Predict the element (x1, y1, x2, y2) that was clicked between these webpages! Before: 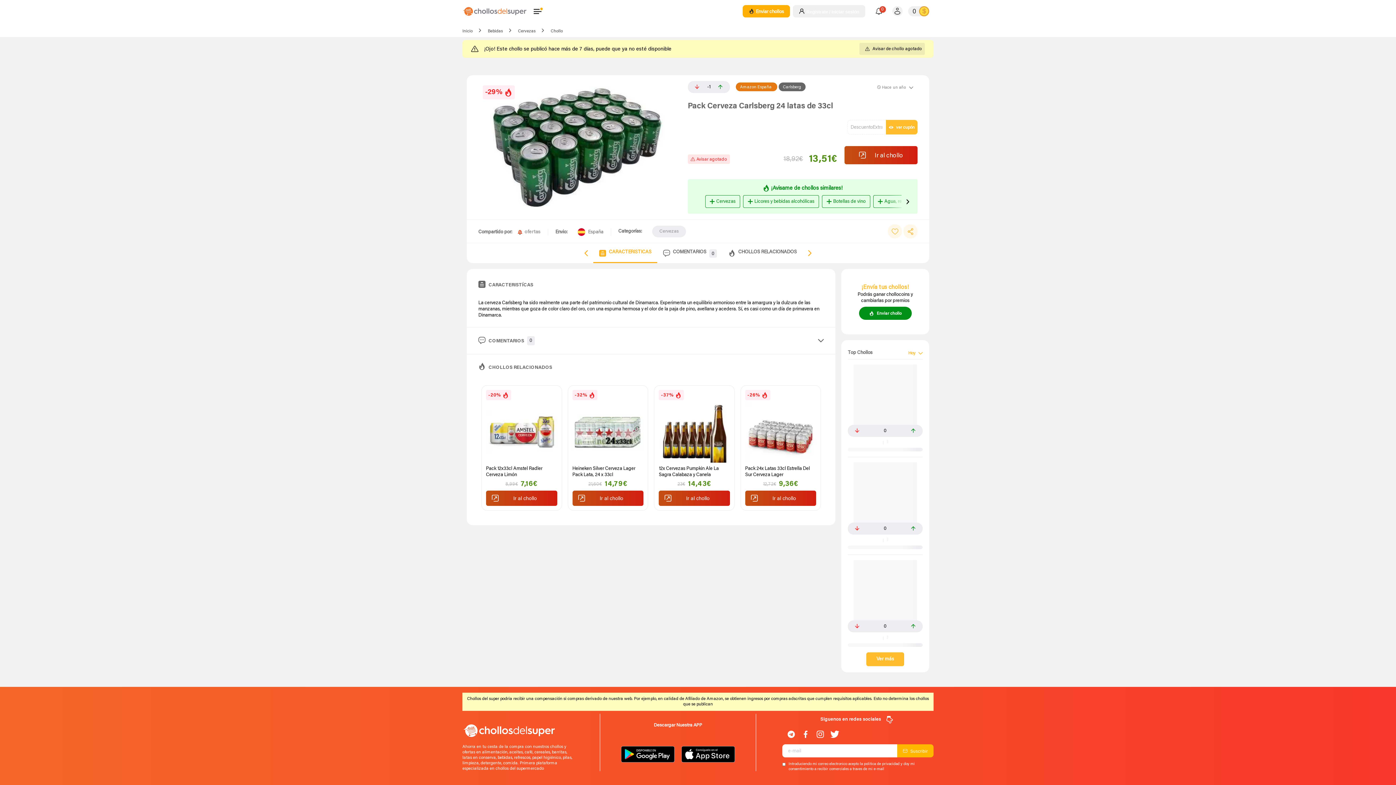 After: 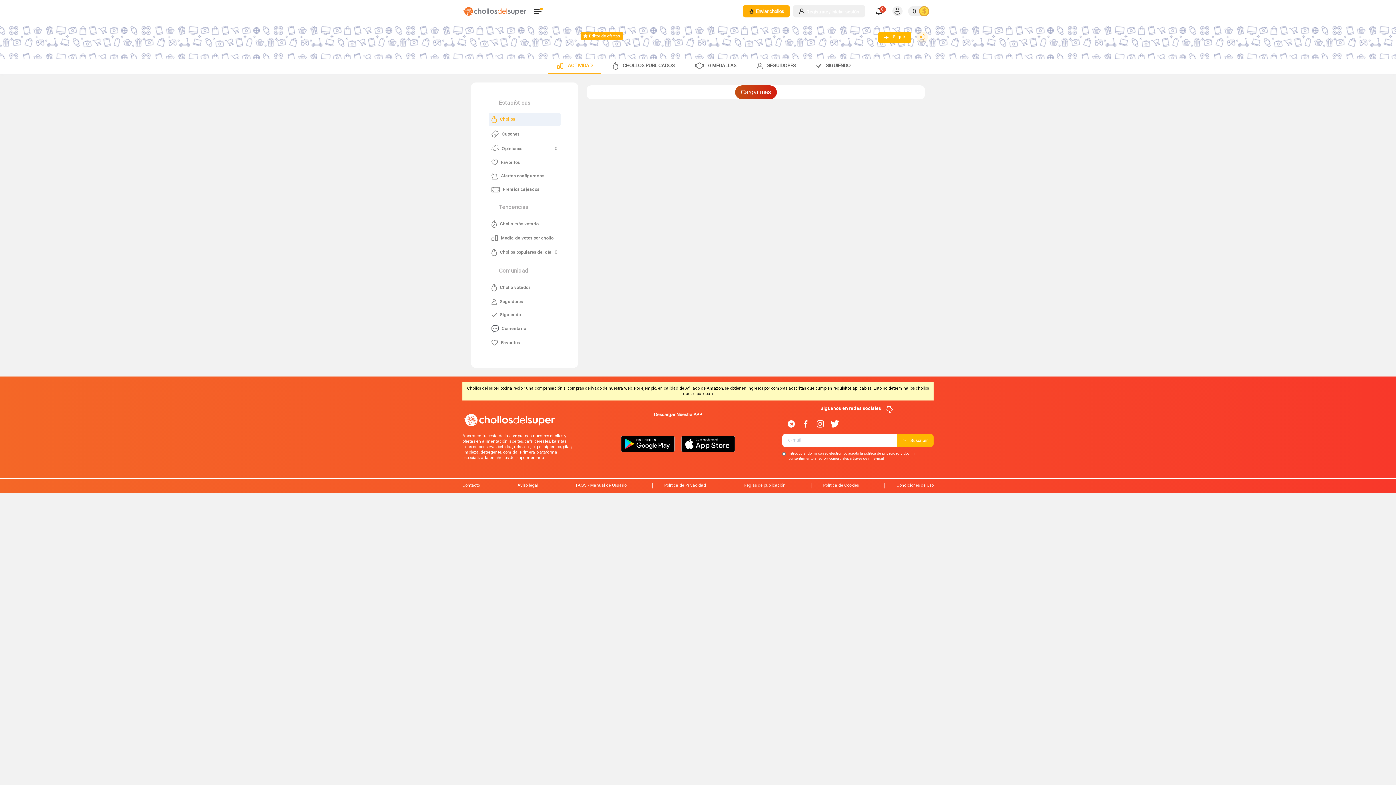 Action: label: ofertas bbox: (516, 229, 540, 235)